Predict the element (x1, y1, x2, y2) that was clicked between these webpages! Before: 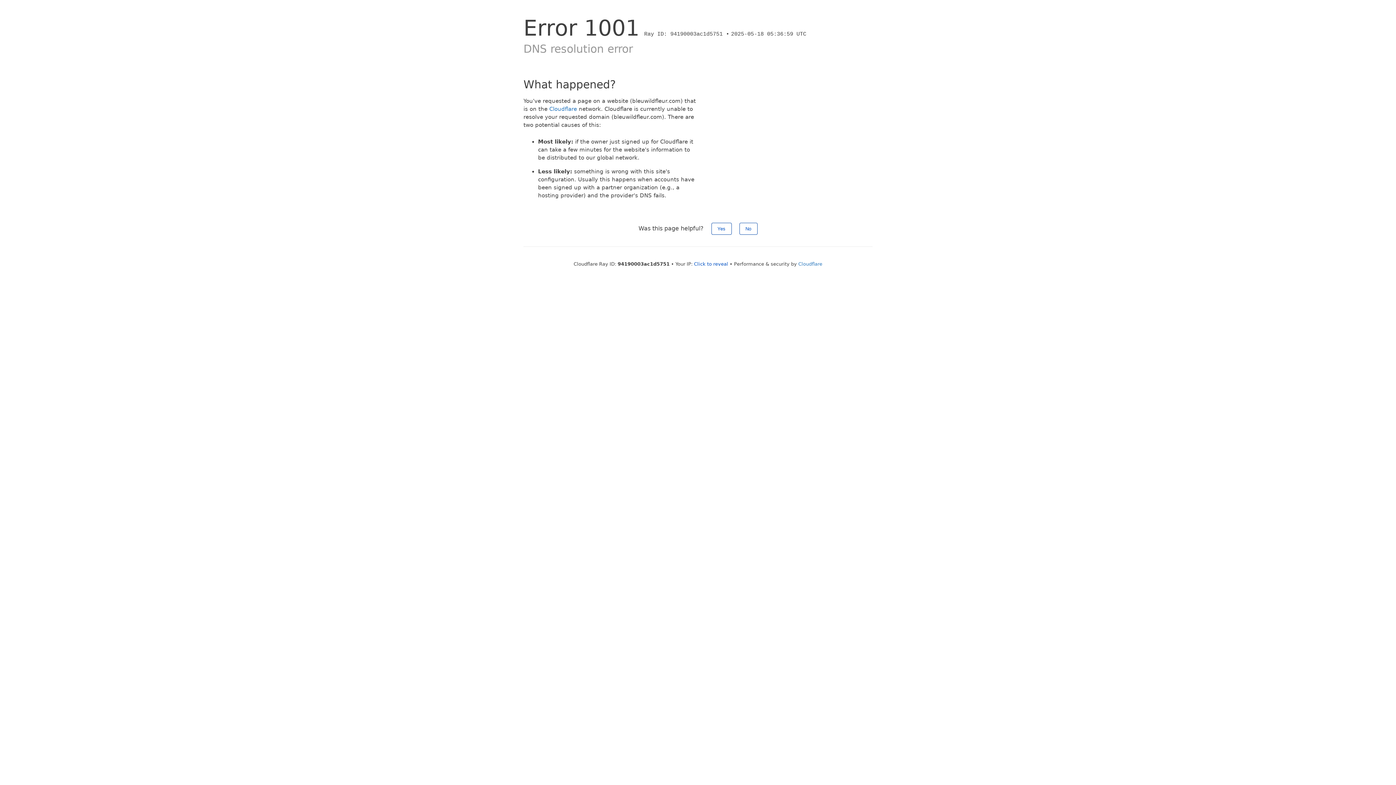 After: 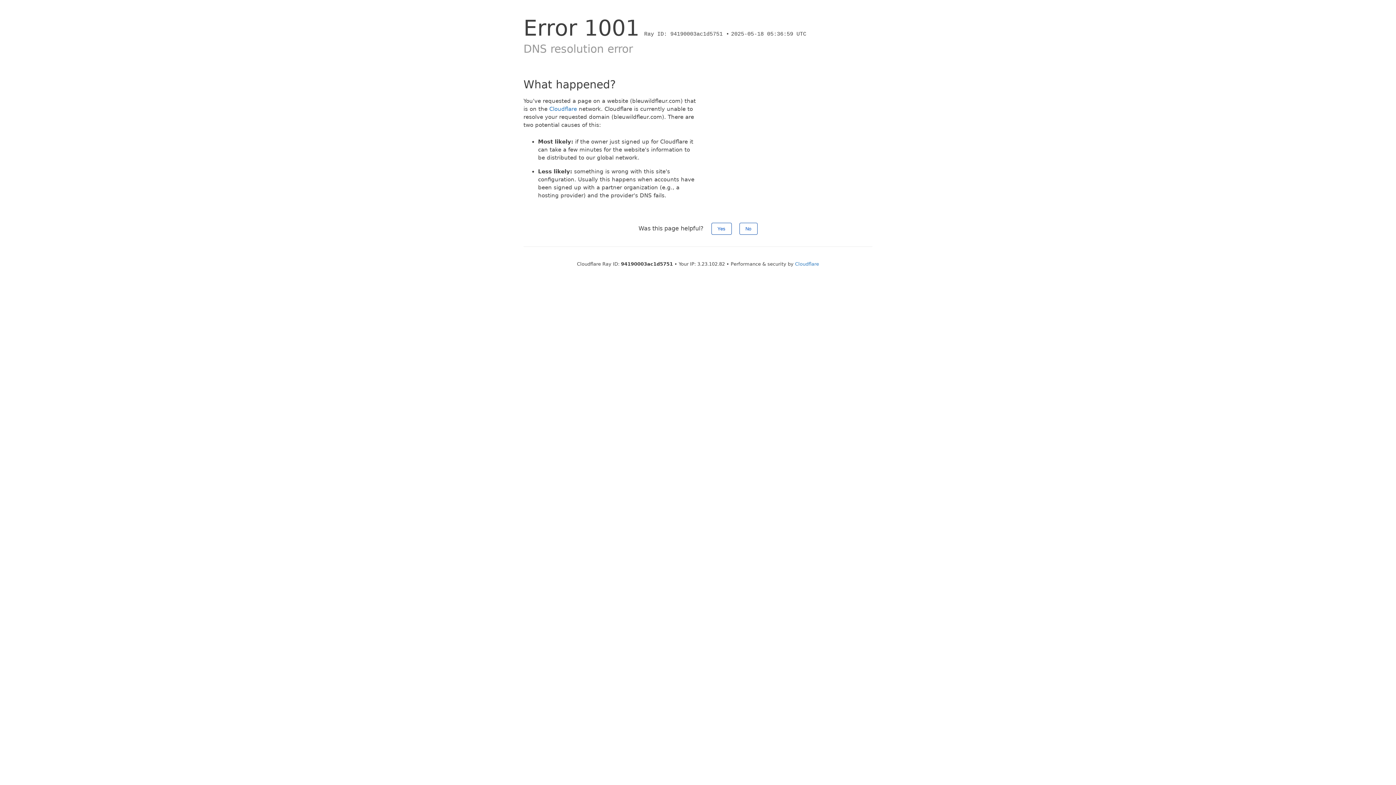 Action: label: Click to reveal bbox: (694, 261, 728, 266)